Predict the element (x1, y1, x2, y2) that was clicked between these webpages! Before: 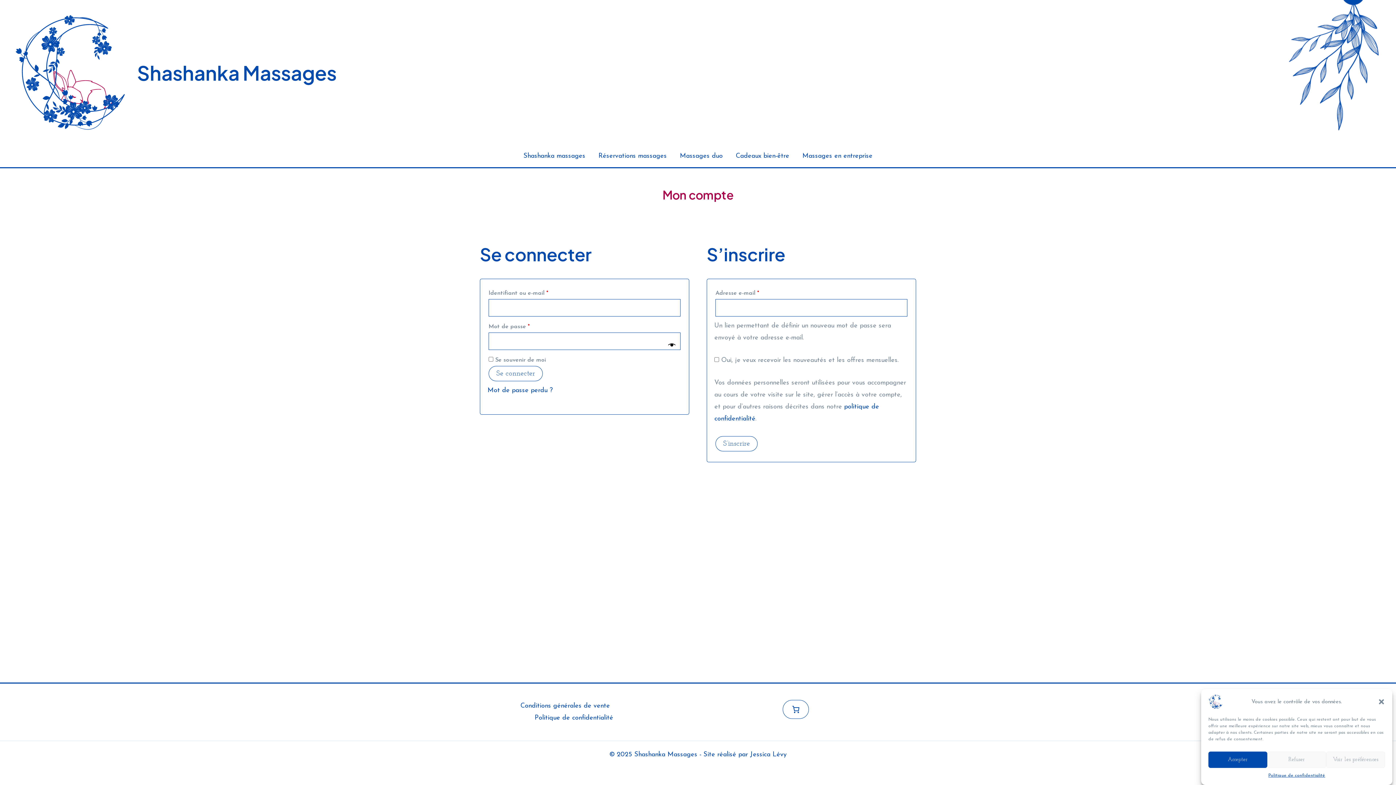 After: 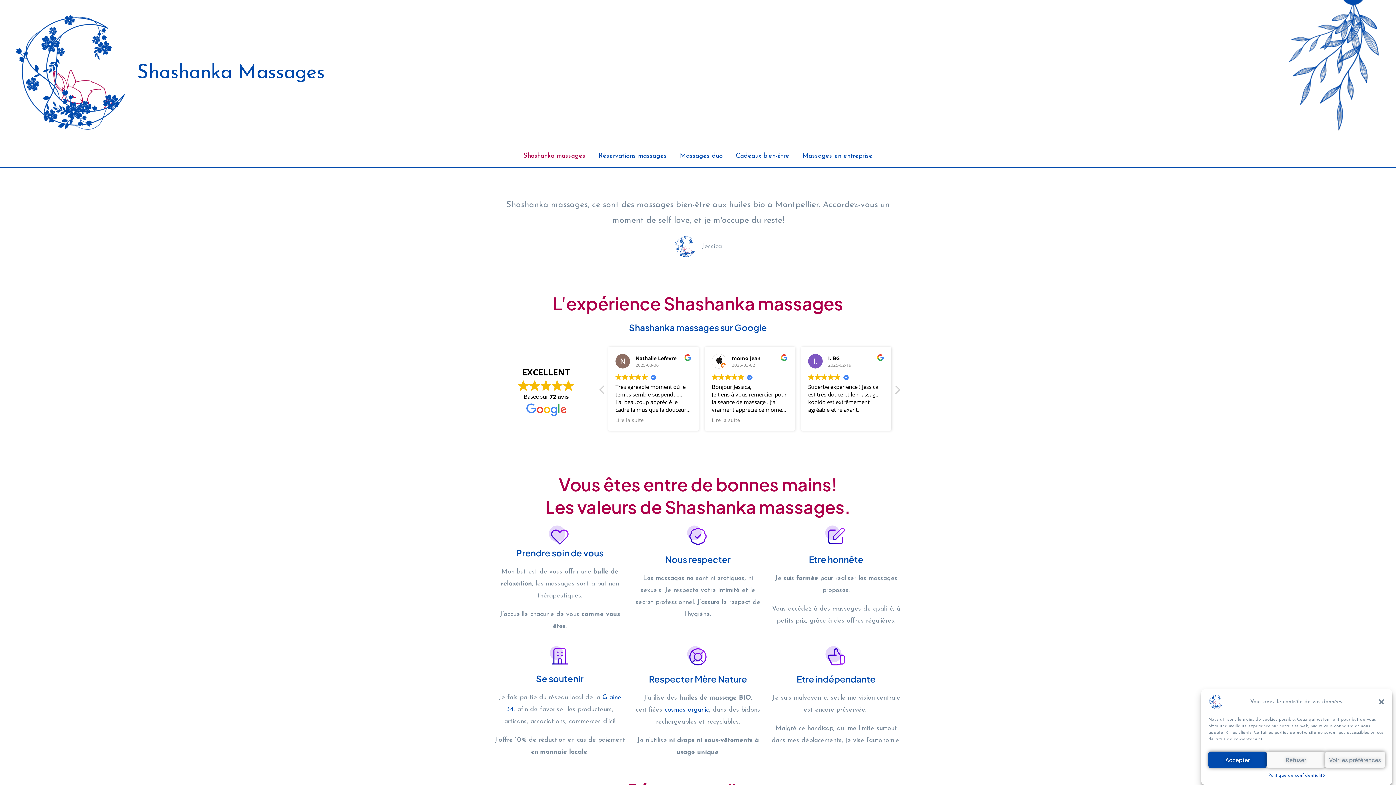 Action: bbox: (12, 68, 130, 75)